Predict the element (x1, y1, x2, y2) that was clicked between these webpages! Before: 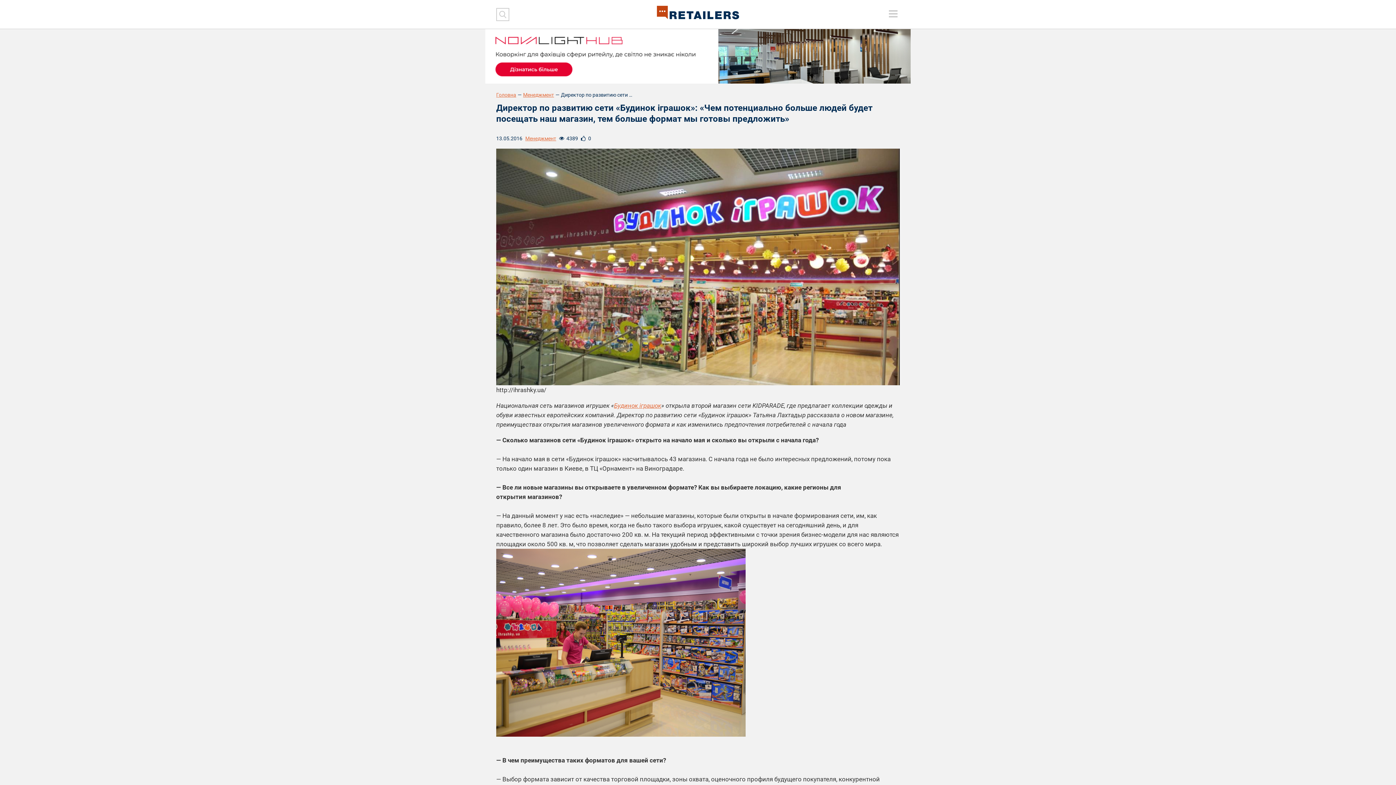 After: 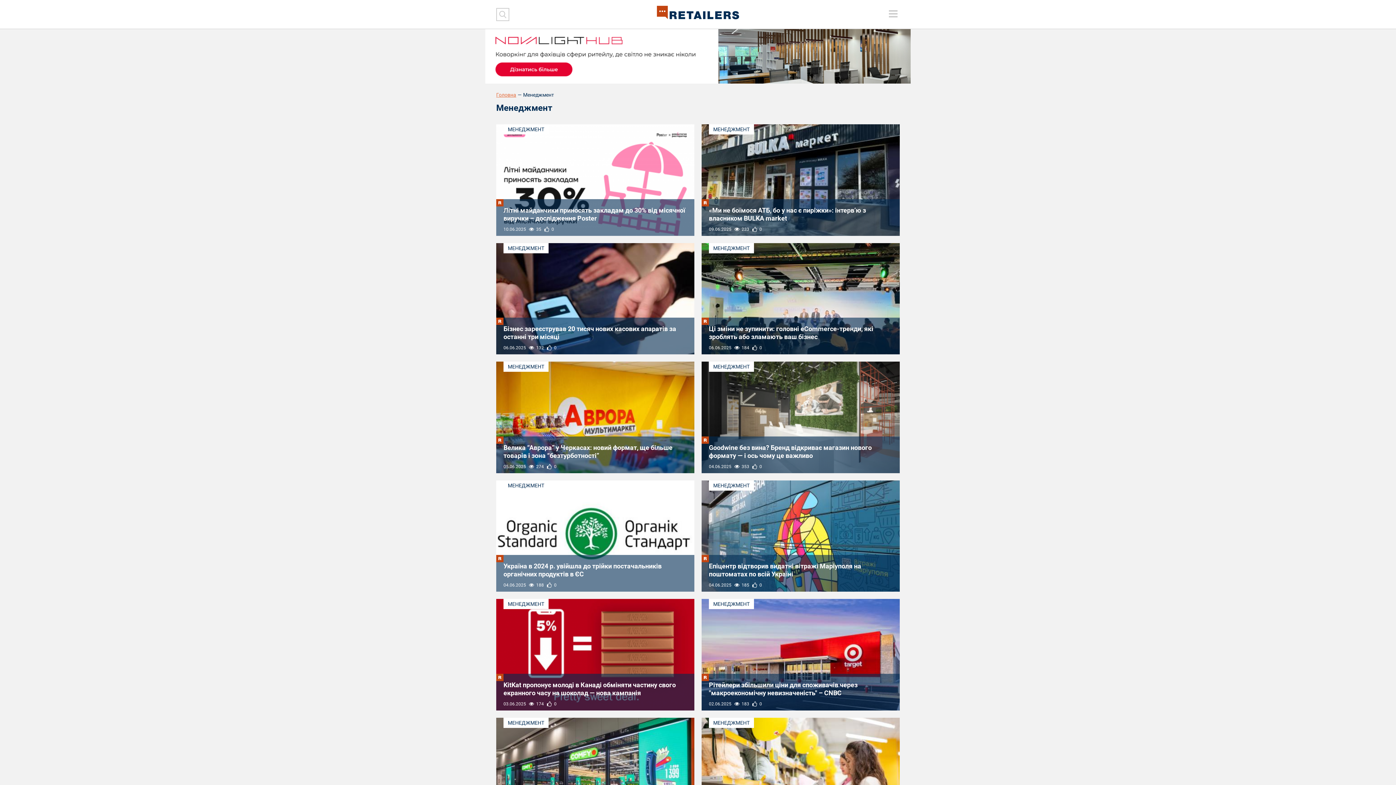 Action: label: Менеджмент bbox: (523, 92, 554, 97)